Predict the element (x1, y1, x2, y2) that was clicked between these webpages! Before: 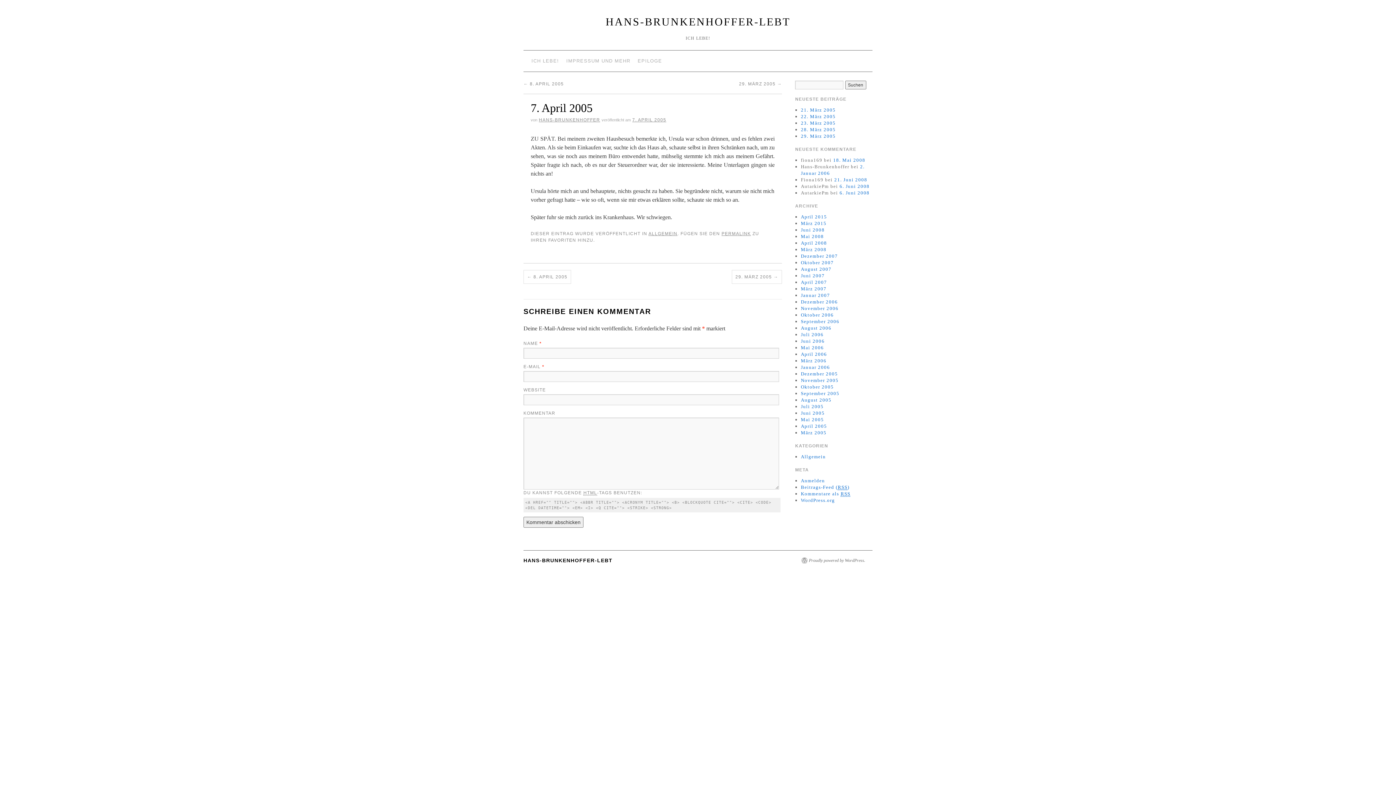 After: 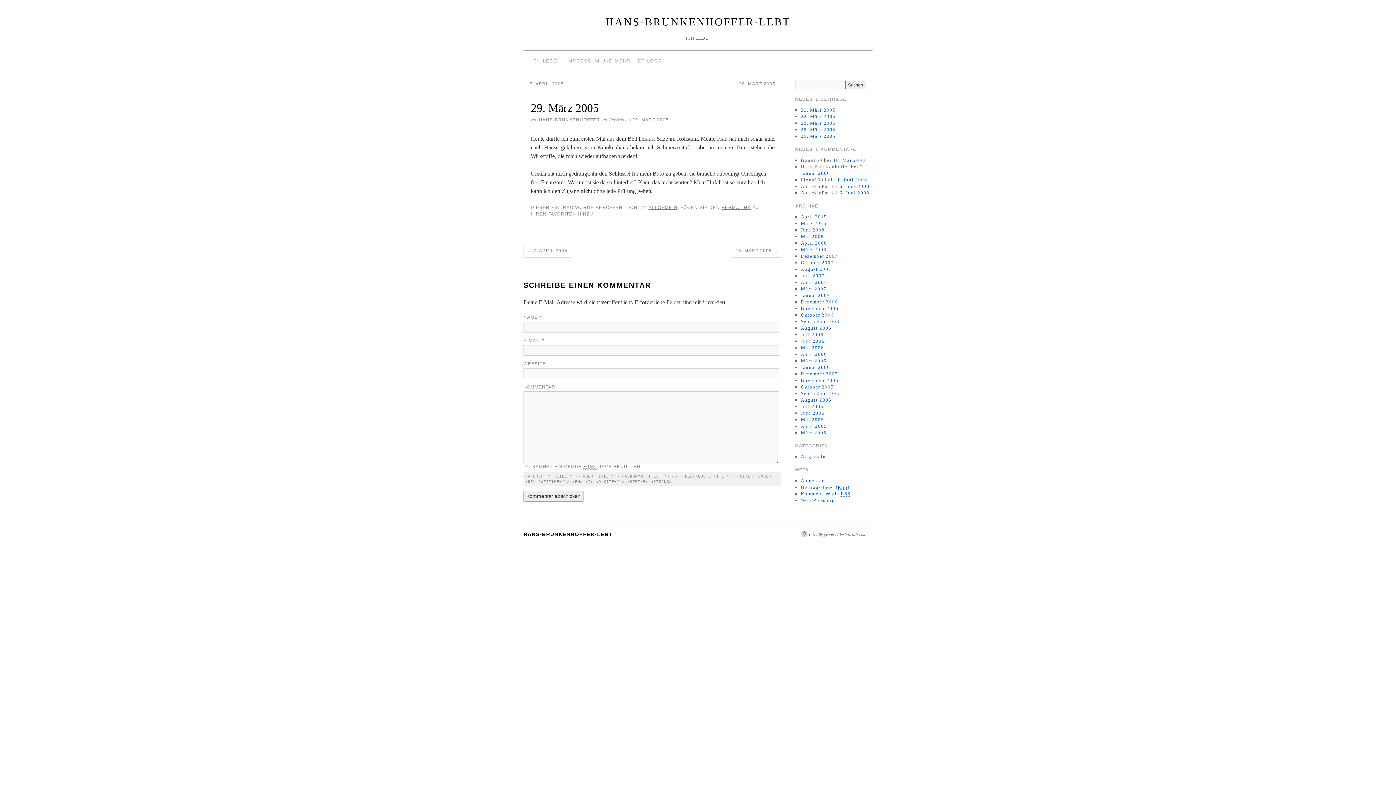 Action: bbox: (731, 270, 782, 284) label: 29. MÄRZ 2005 →